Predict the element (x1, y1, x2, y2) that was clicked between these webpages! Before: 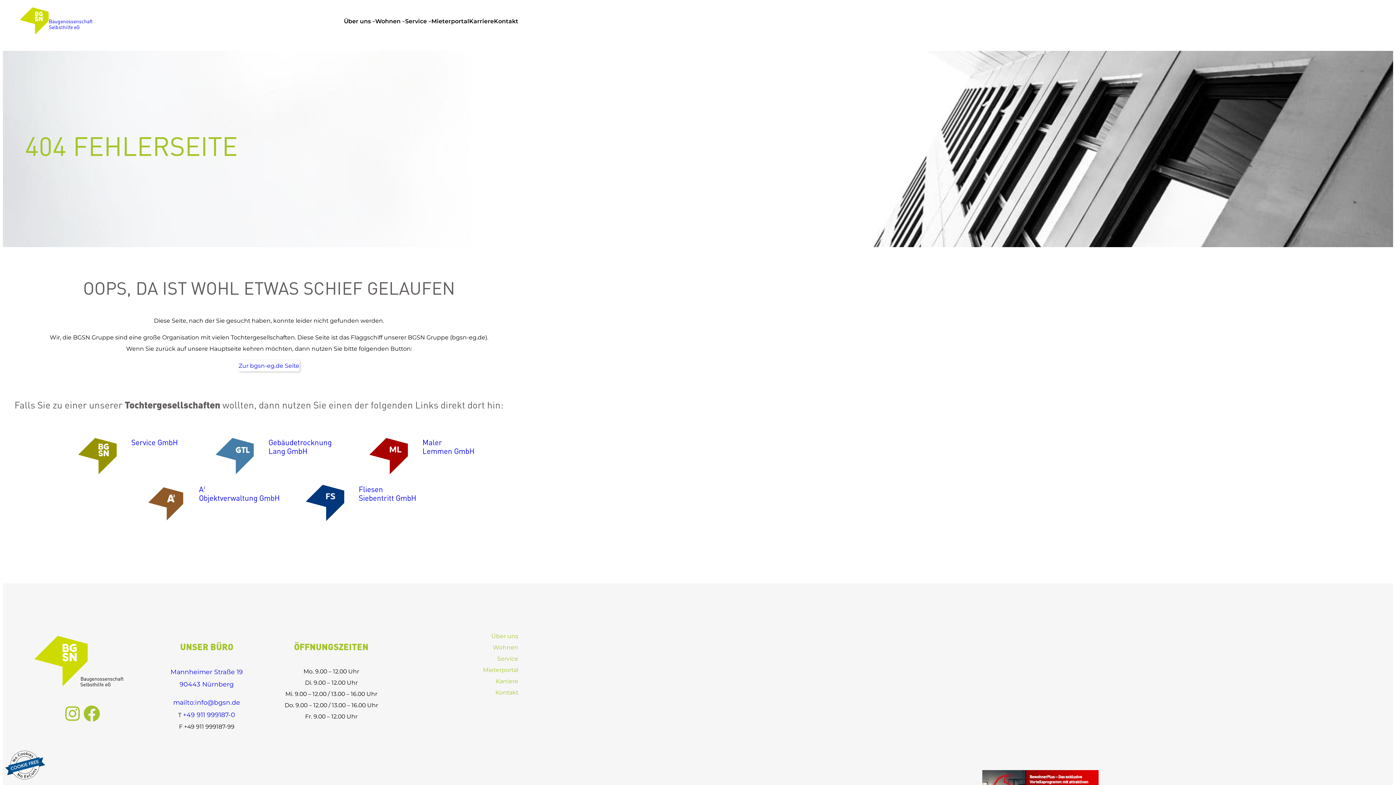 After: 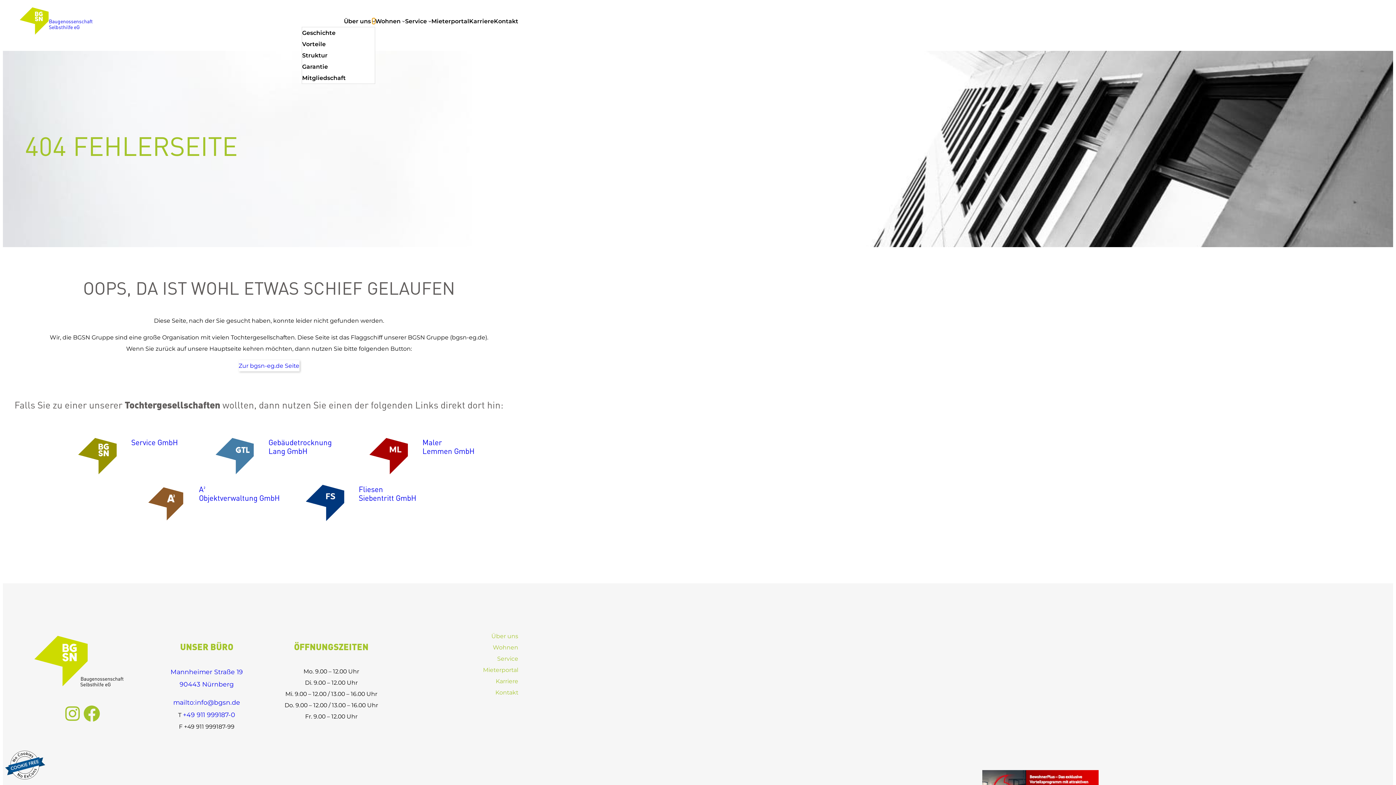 Action: label: Untermenü von Über uns bbox: (372, 19, 375, 22)